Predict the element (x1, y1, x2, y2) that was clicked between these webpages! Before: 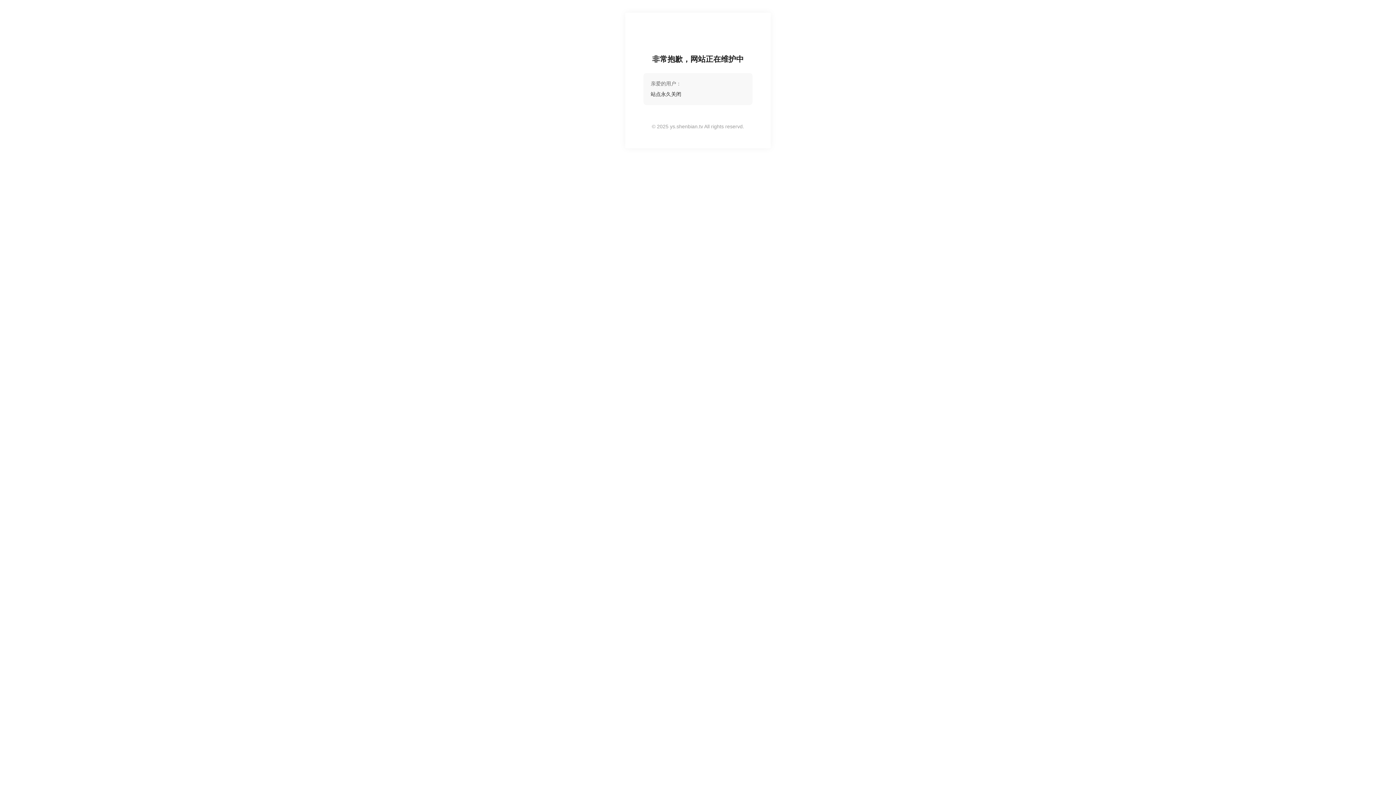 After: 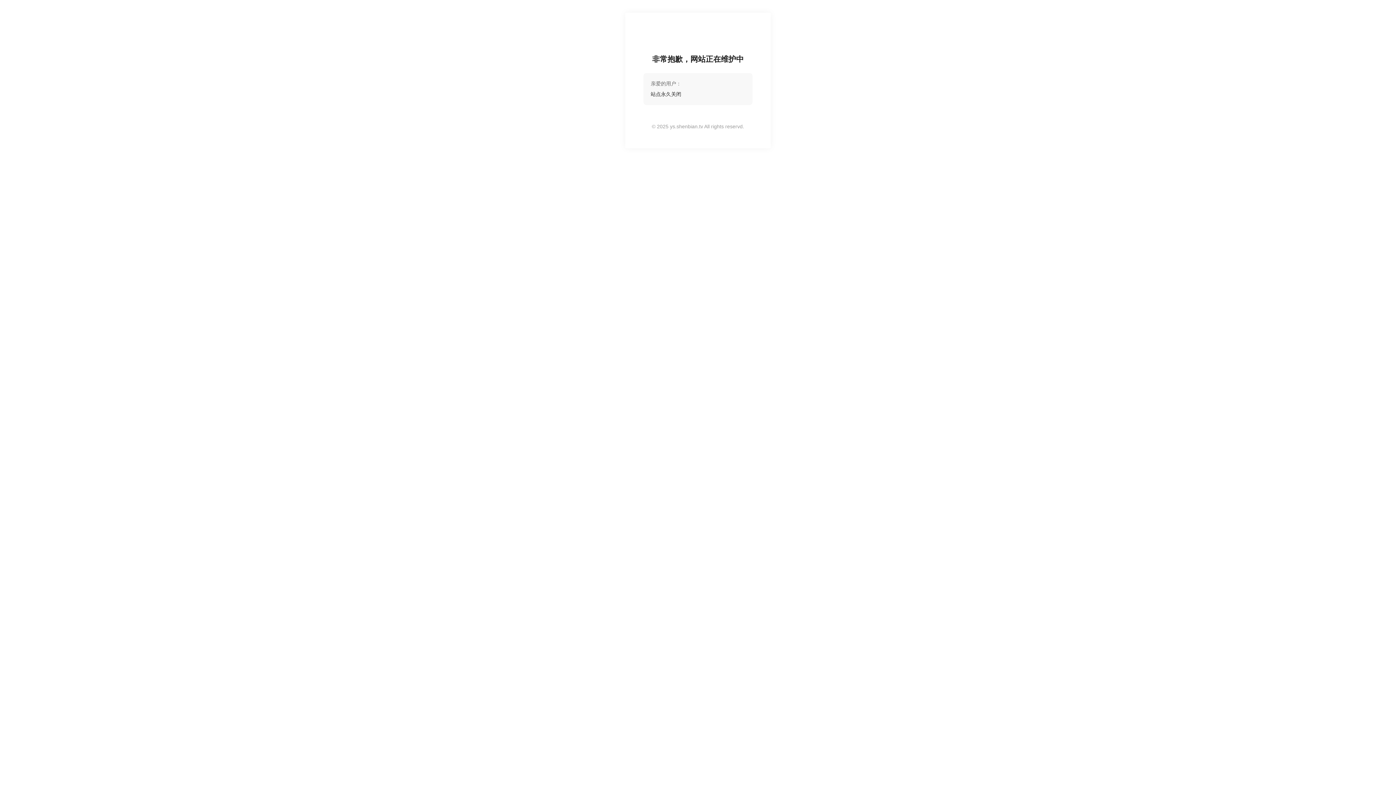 Action: bbox: (676, 30, 720, 43)